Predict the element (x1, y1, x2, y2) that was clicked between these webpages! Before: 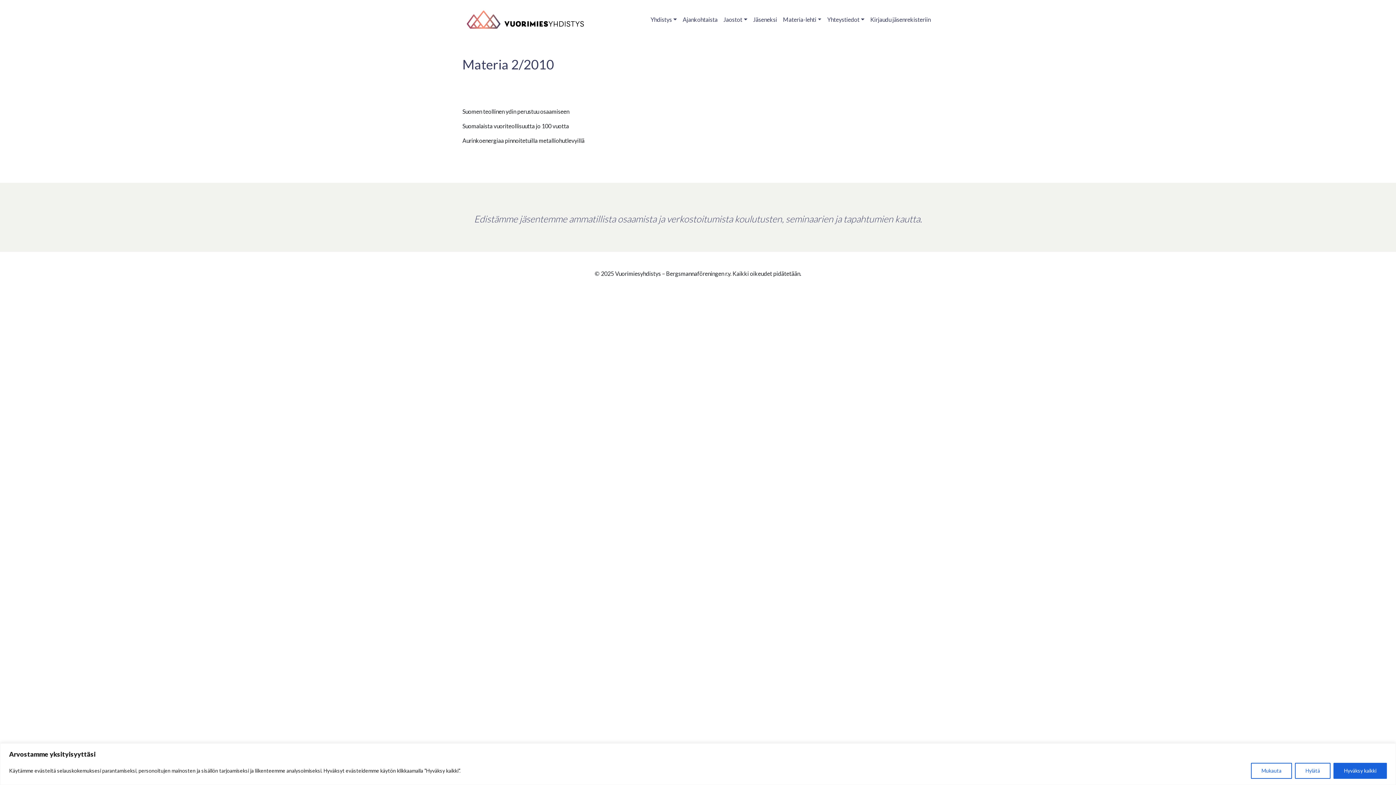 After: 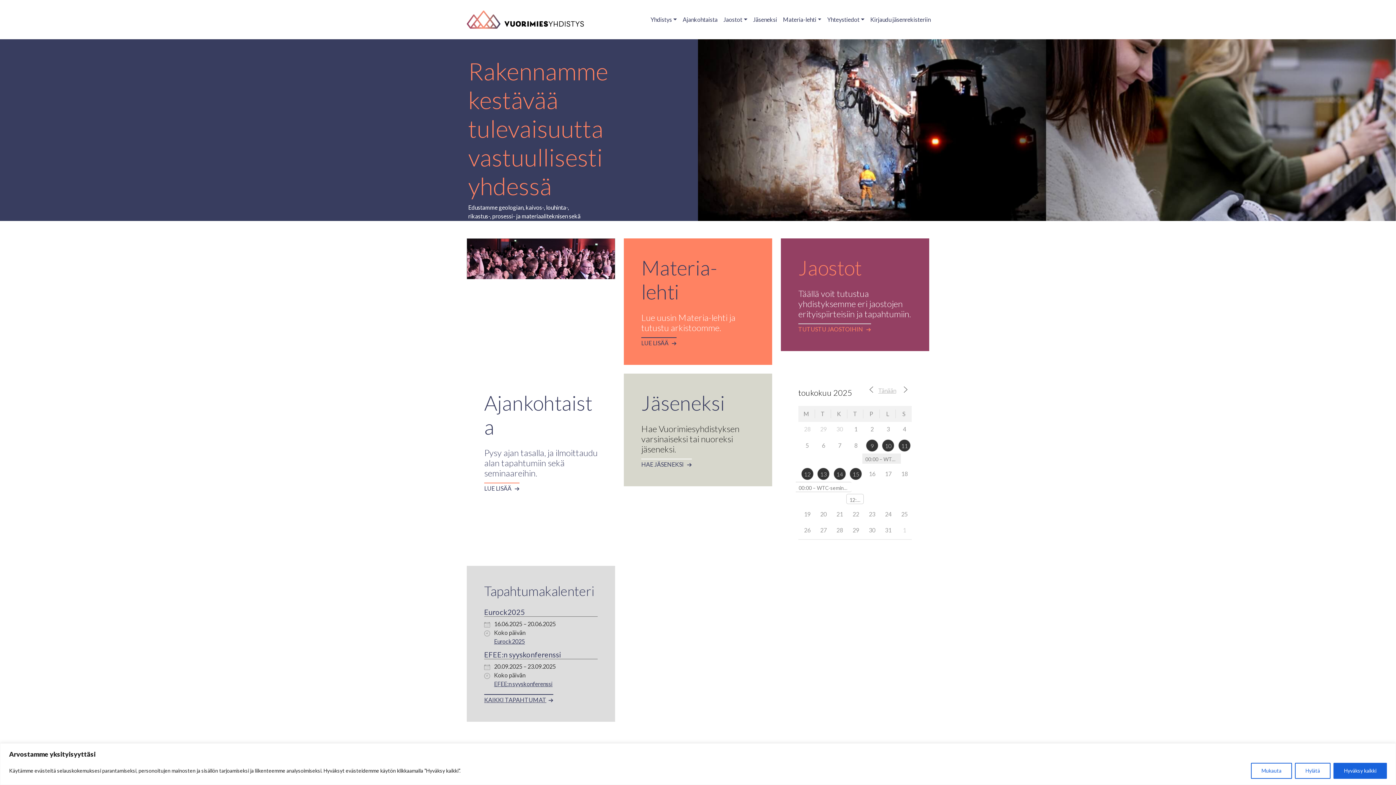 Action: bbox: (462, 8, 584, 30)